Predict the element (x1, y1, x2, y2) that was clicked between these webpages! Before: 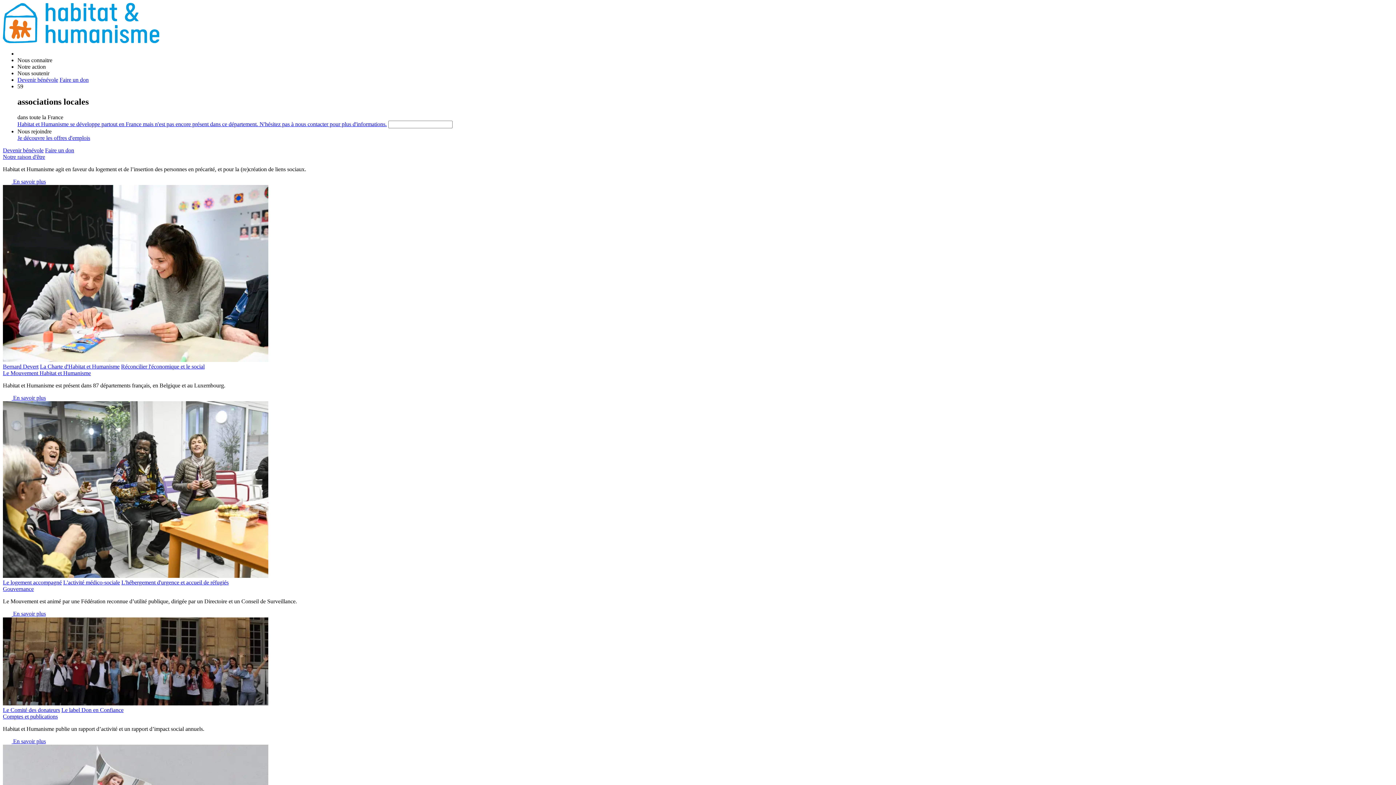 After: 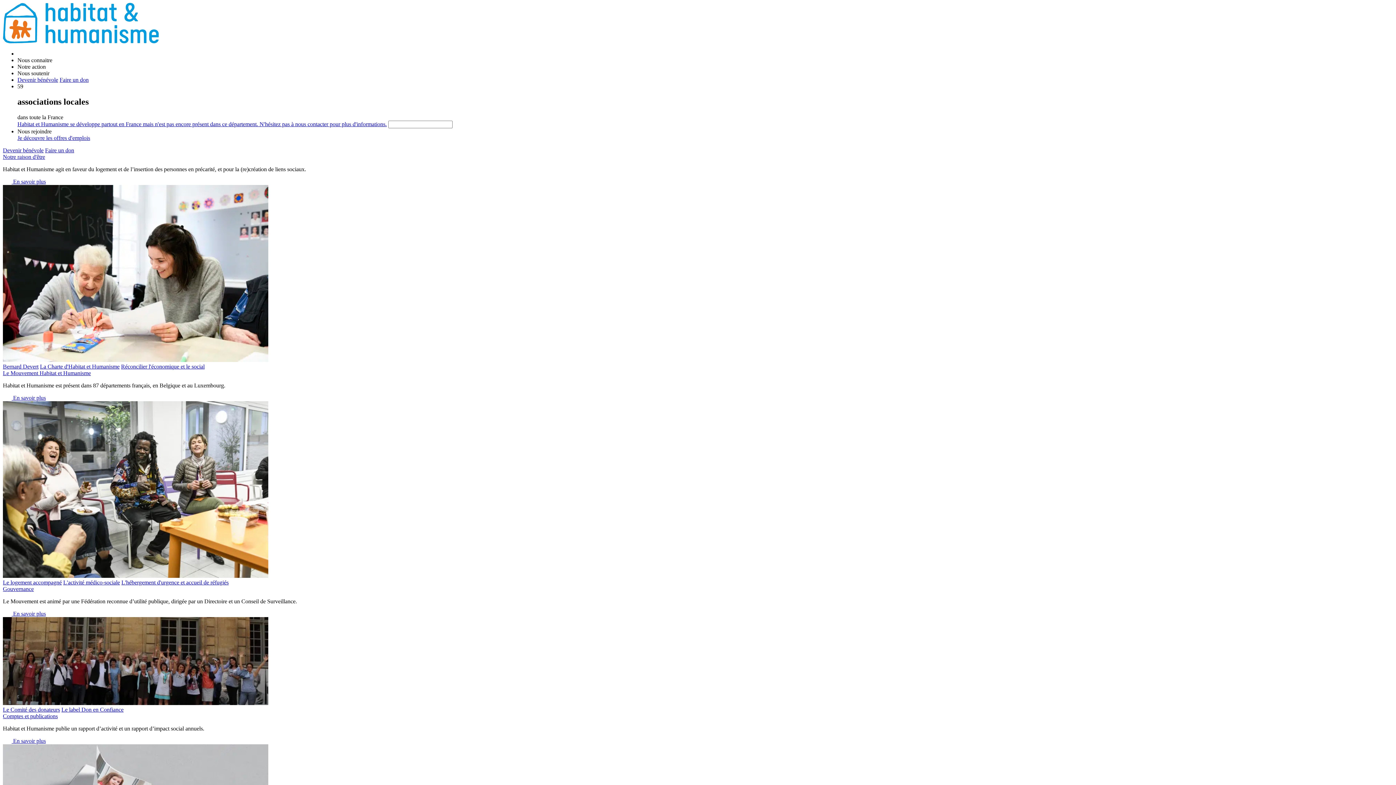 Action: label: Notre raison d'être bbox: (2, 153, 45, 160)